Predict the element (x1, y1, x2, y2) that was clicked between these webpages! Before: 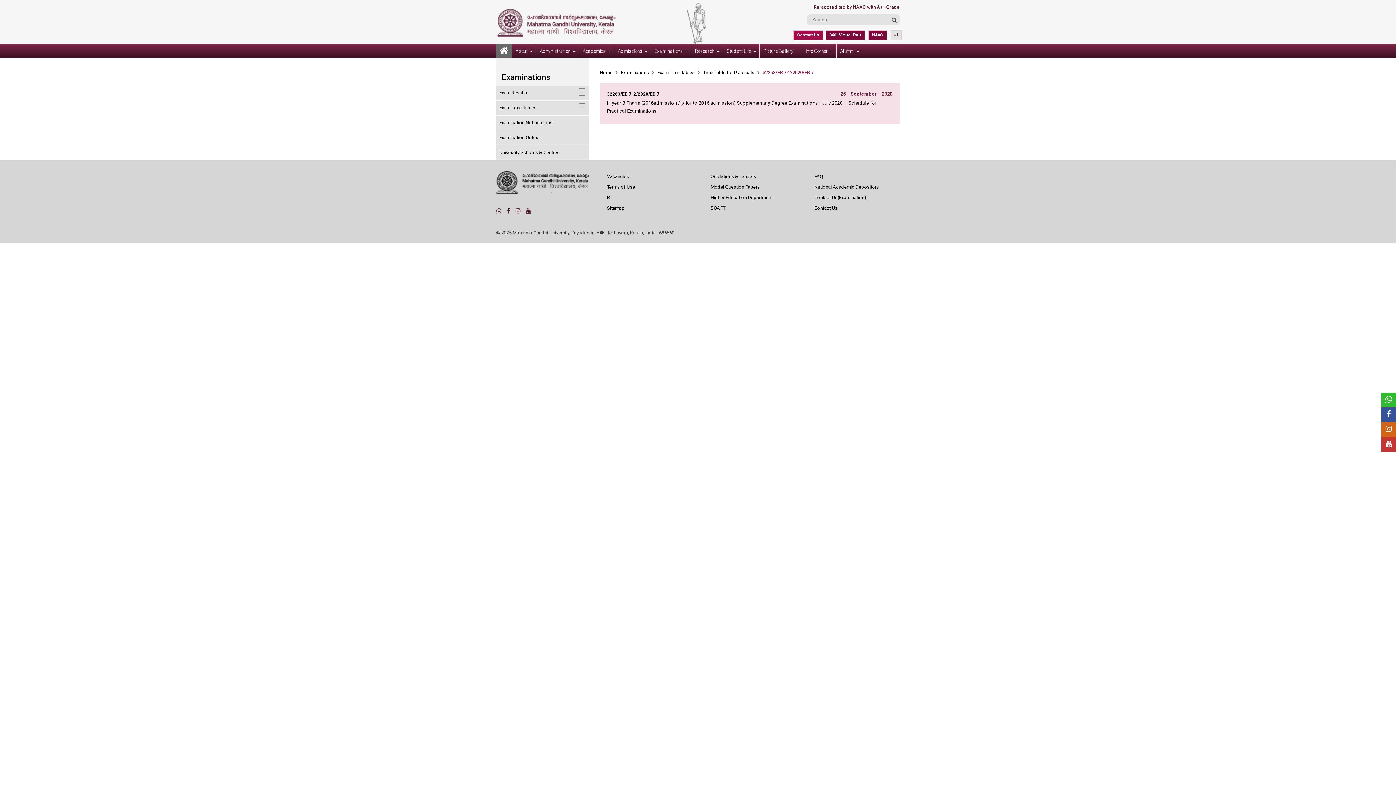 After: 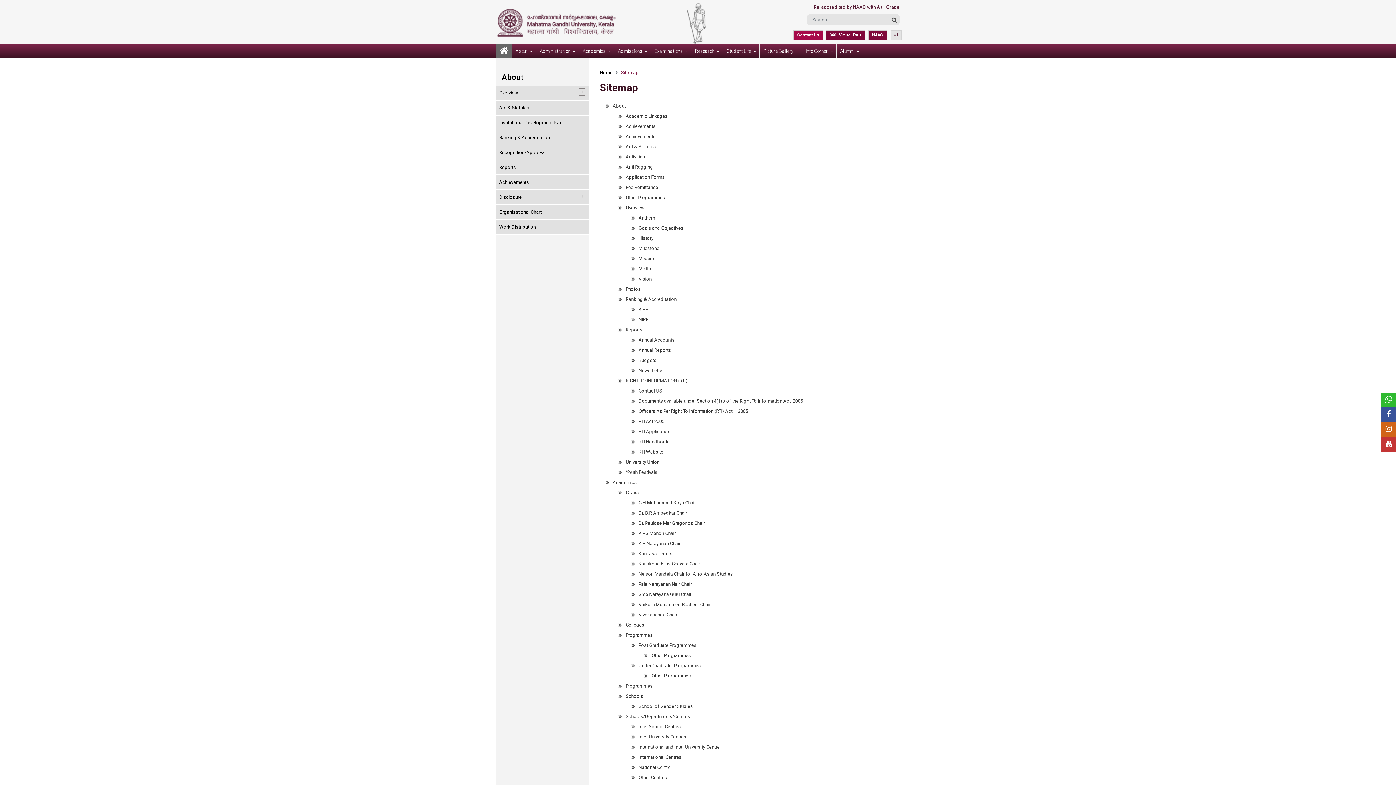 Action: label: Sitemap bbox: (607, 205, 624, 210)